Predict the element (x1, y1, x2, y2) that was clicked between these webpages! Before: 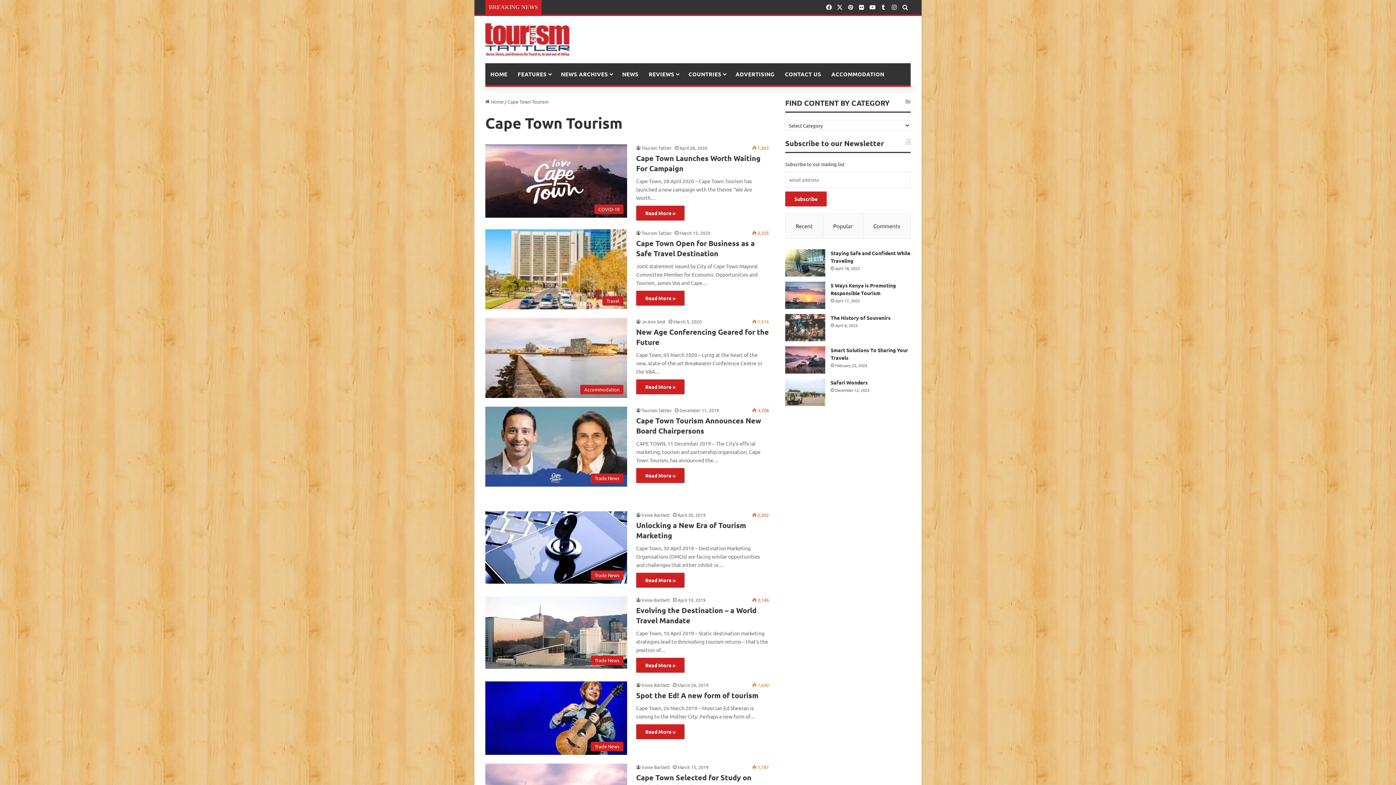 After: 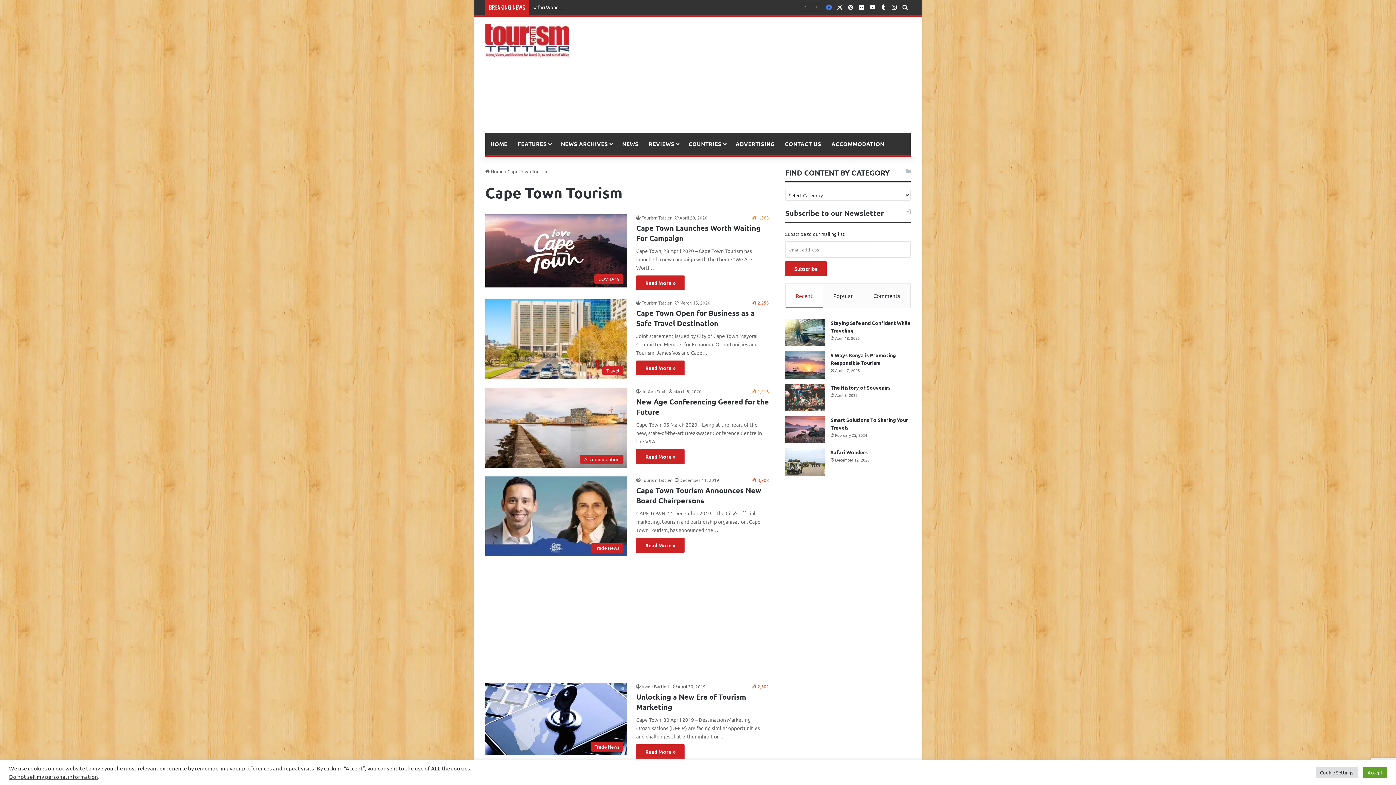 Action: label: Facebook bbox: (823, 0, 834, 14)